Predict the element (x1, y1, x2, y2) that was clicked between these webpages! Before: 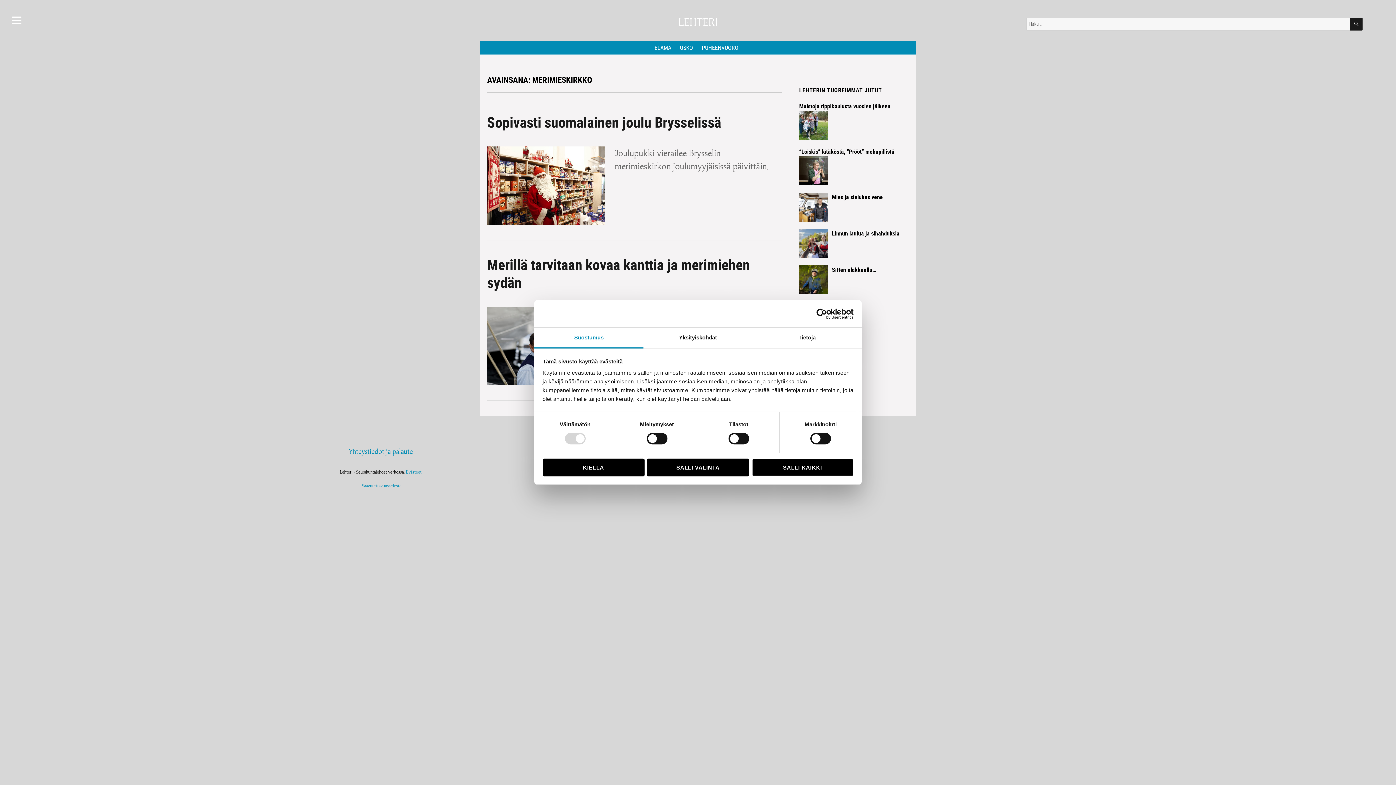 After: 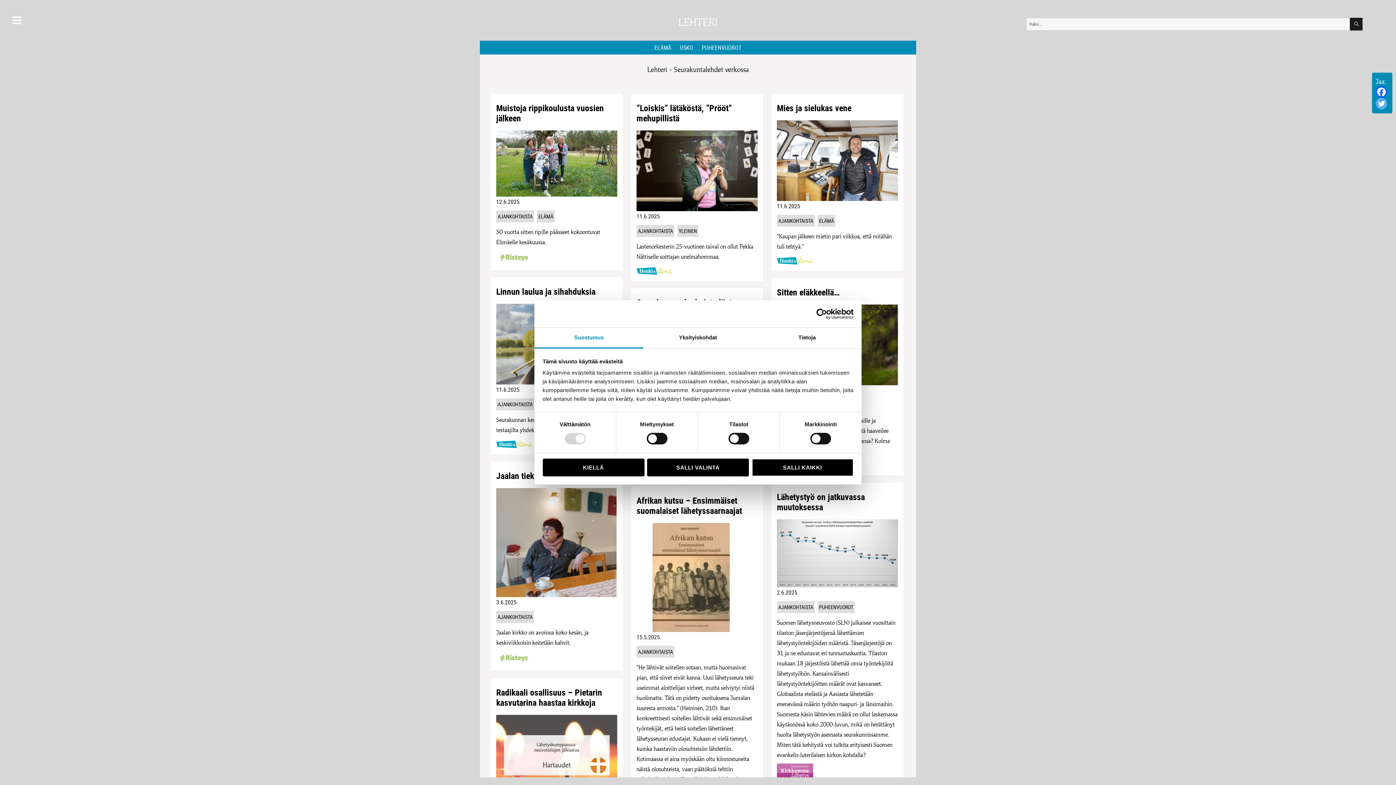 Action: bbox: (678, 16, 717, 28) label: LEHTERI